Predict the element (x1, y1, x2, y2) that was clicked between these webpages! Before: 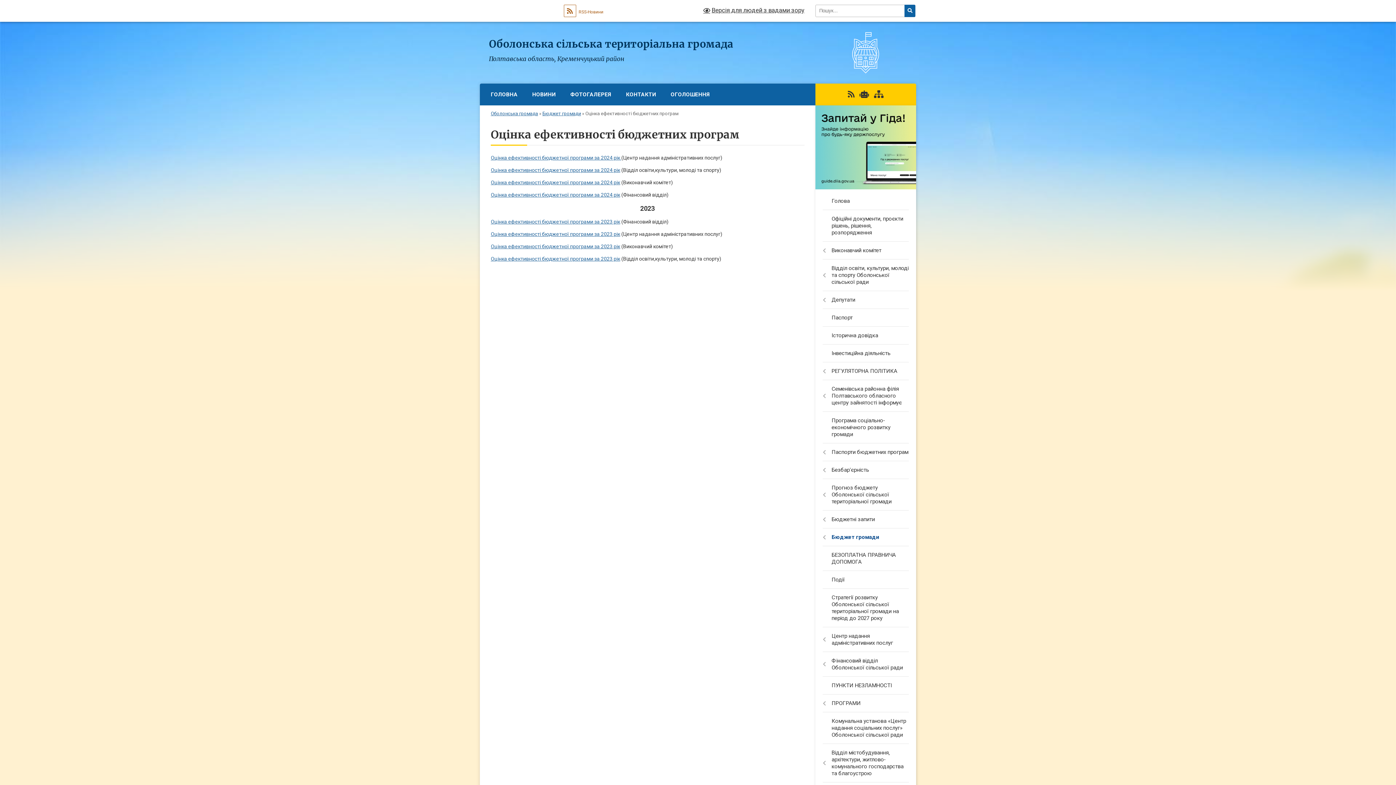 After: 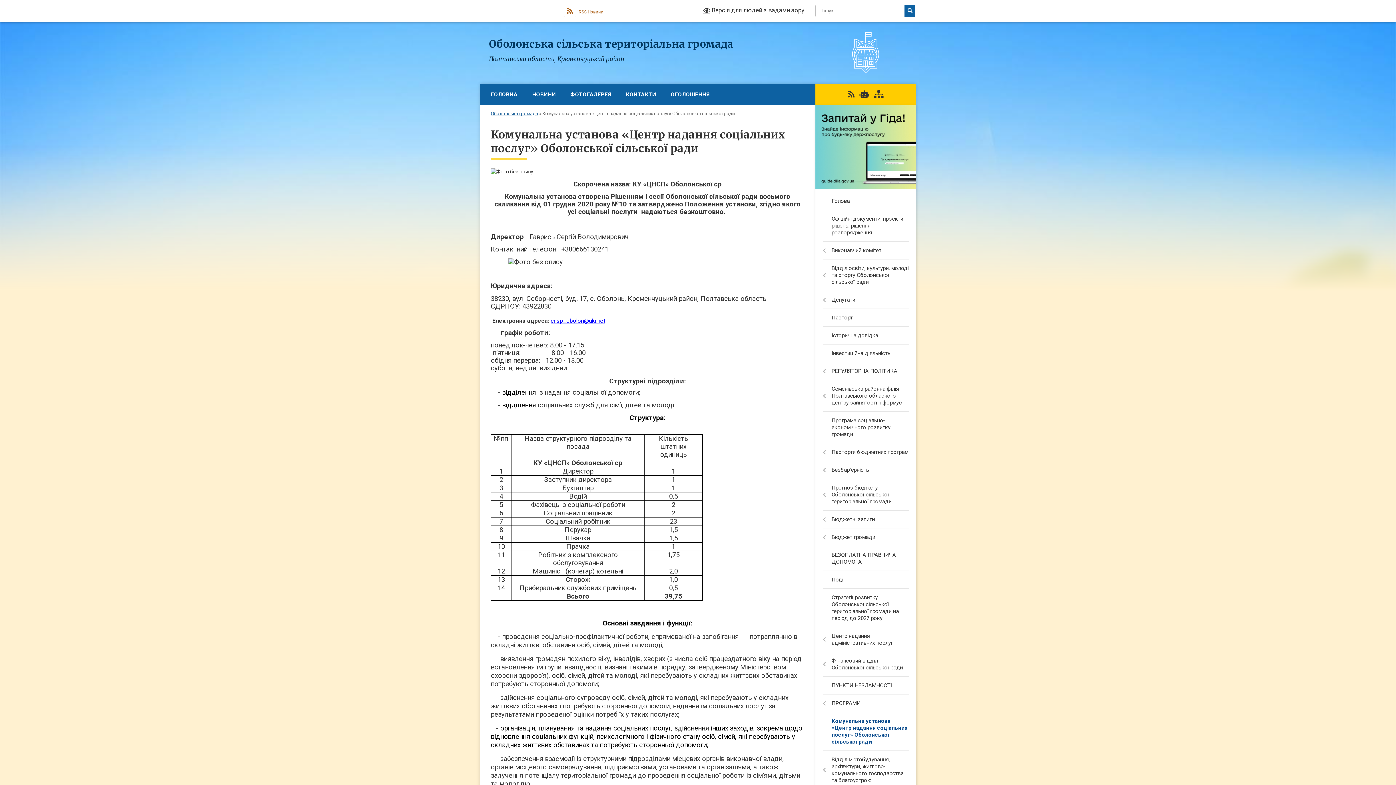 Action: bbox: (815, 712, 916, 744) label: Комунальна установа «Центр надання соціальних послуг» Оболонської сільської ради